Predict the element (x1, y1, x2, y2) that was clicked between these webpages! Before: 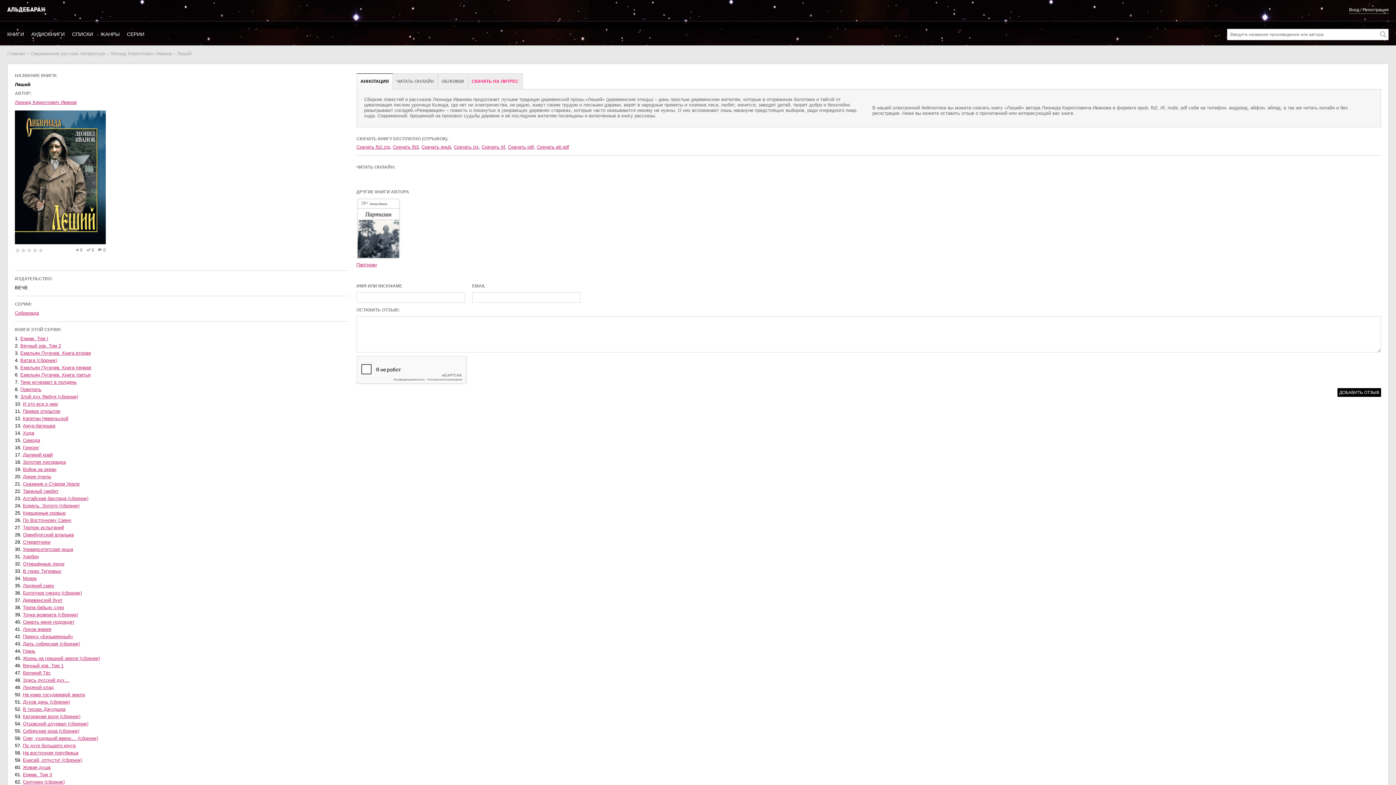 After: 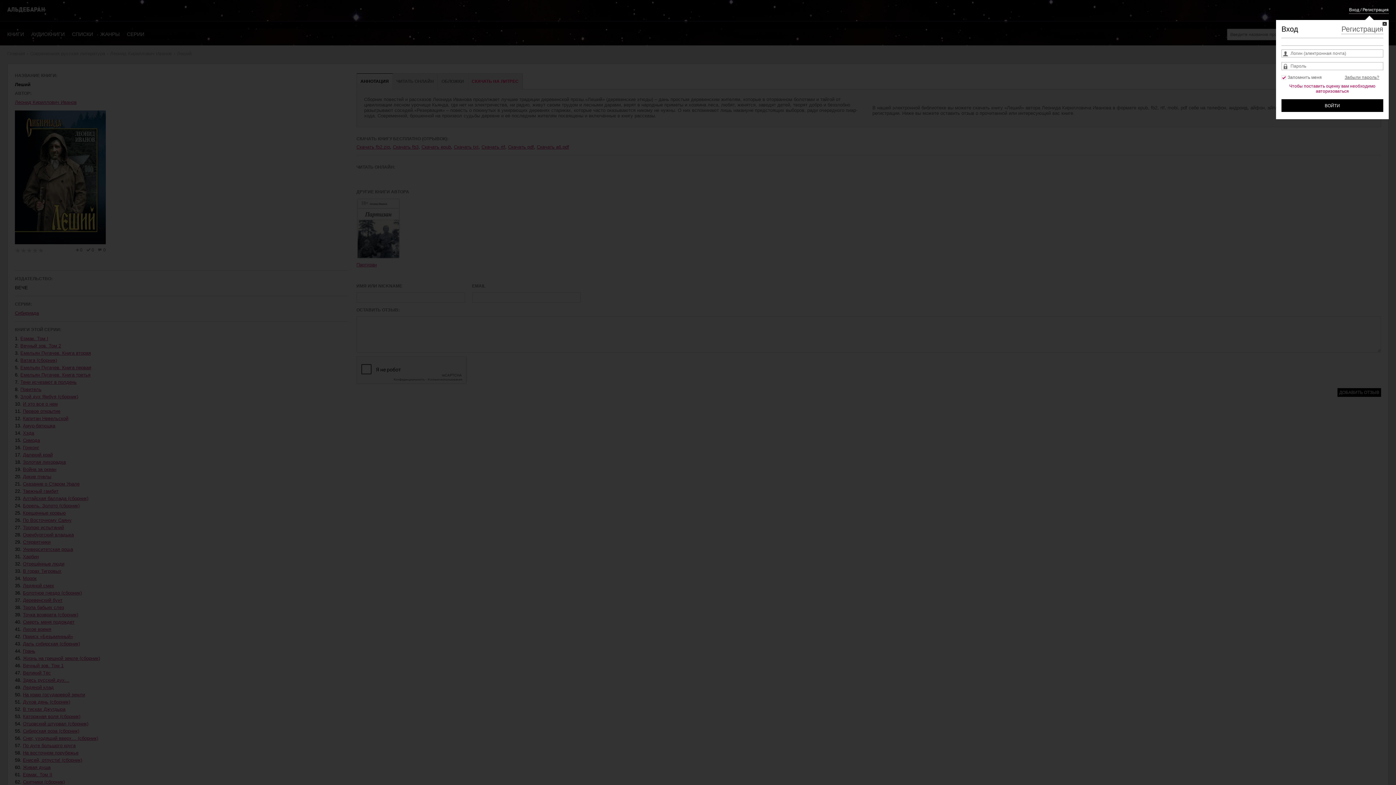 Action: bbox: (38, 248, 44, 253) label: Star pic